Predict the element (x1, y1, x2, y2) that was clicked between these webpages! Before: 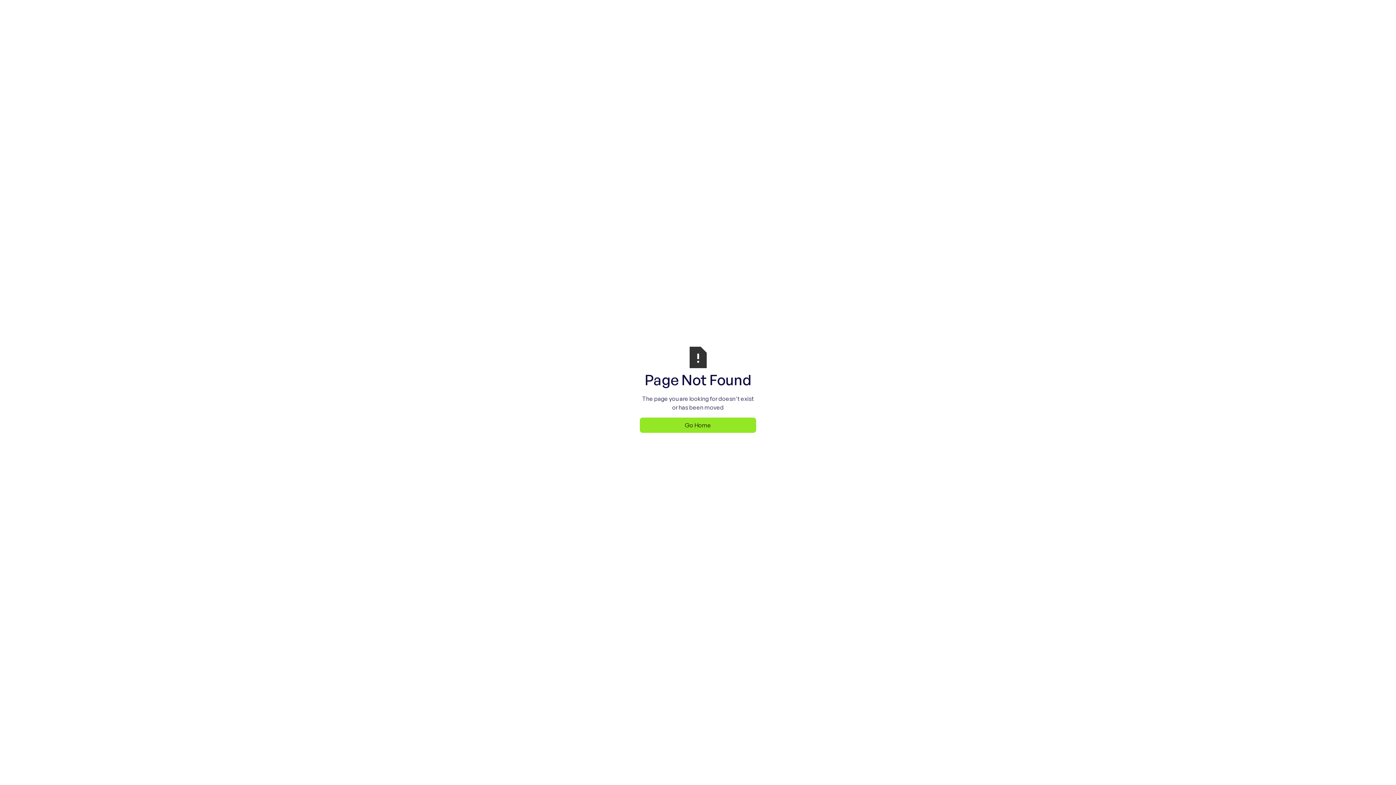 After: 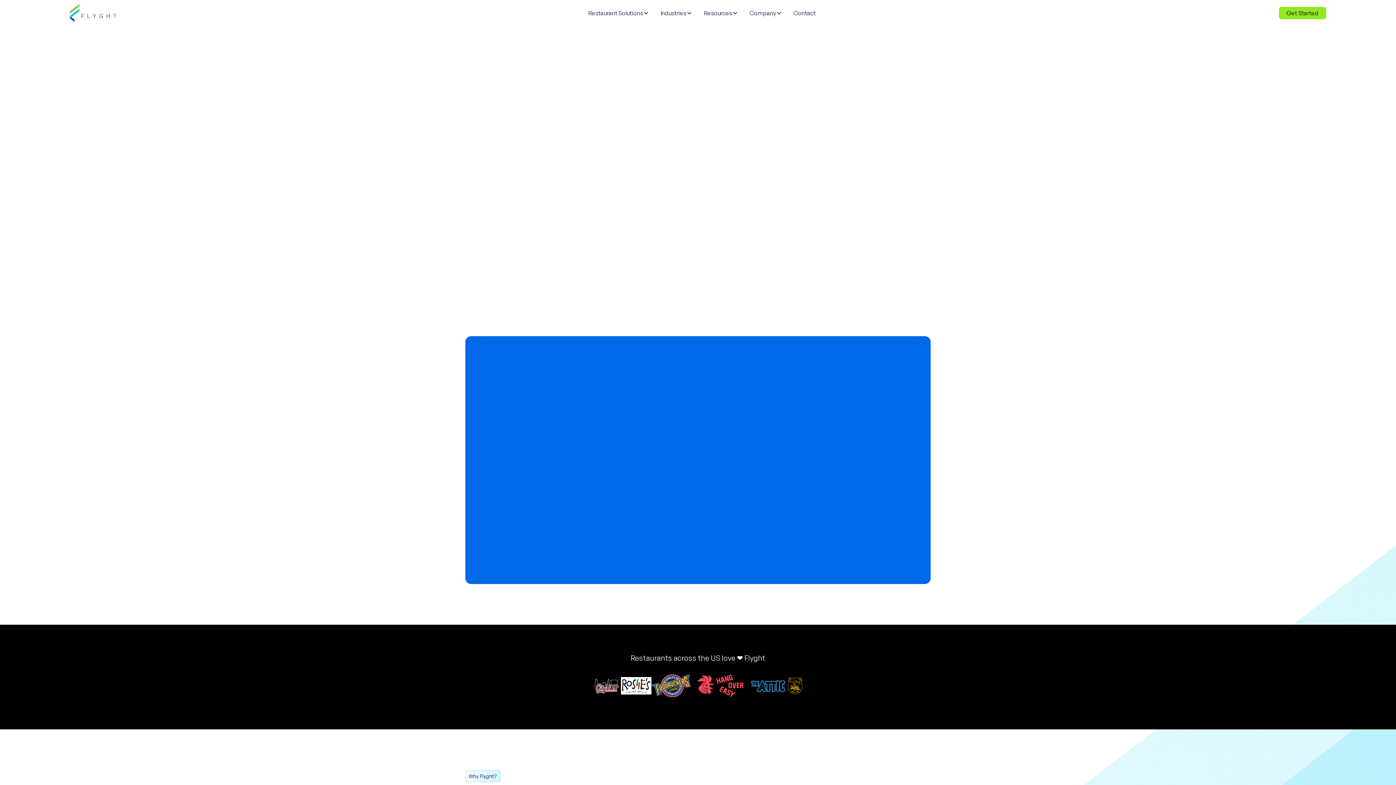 Action: label: Go Home bbox: (640, 417, 756, 433)